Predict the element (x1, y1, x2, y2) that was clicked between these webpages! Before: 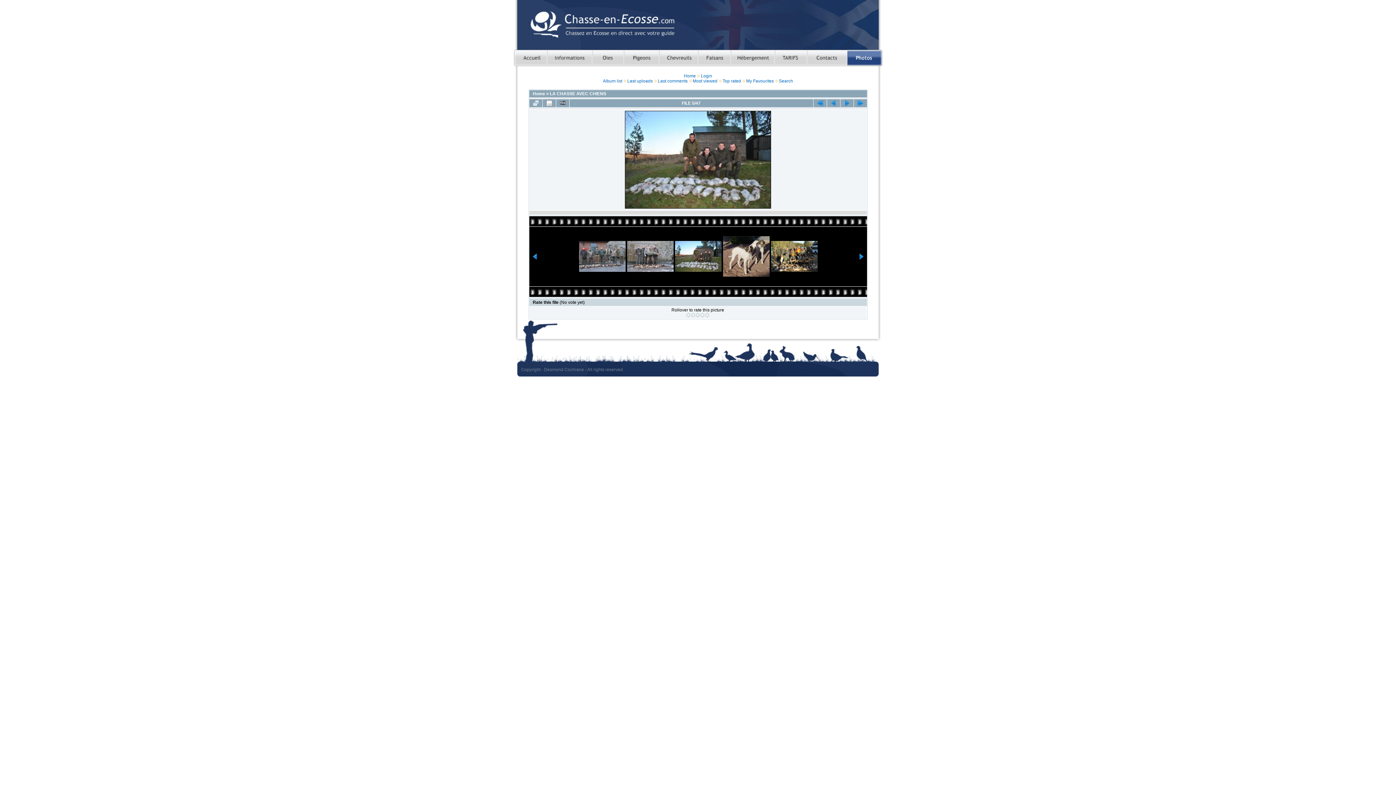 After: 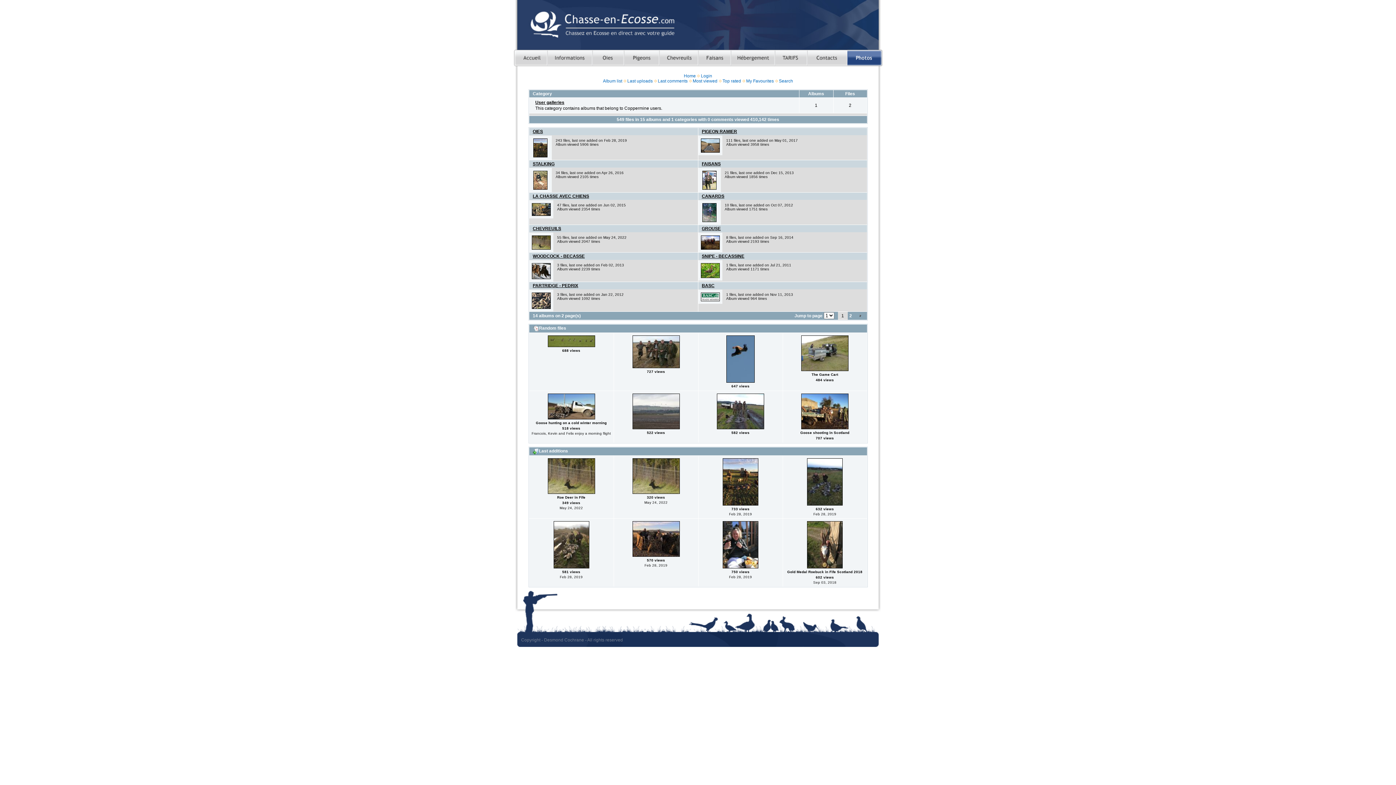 Action: label: Home bbox: (684, 73, 696, 78)